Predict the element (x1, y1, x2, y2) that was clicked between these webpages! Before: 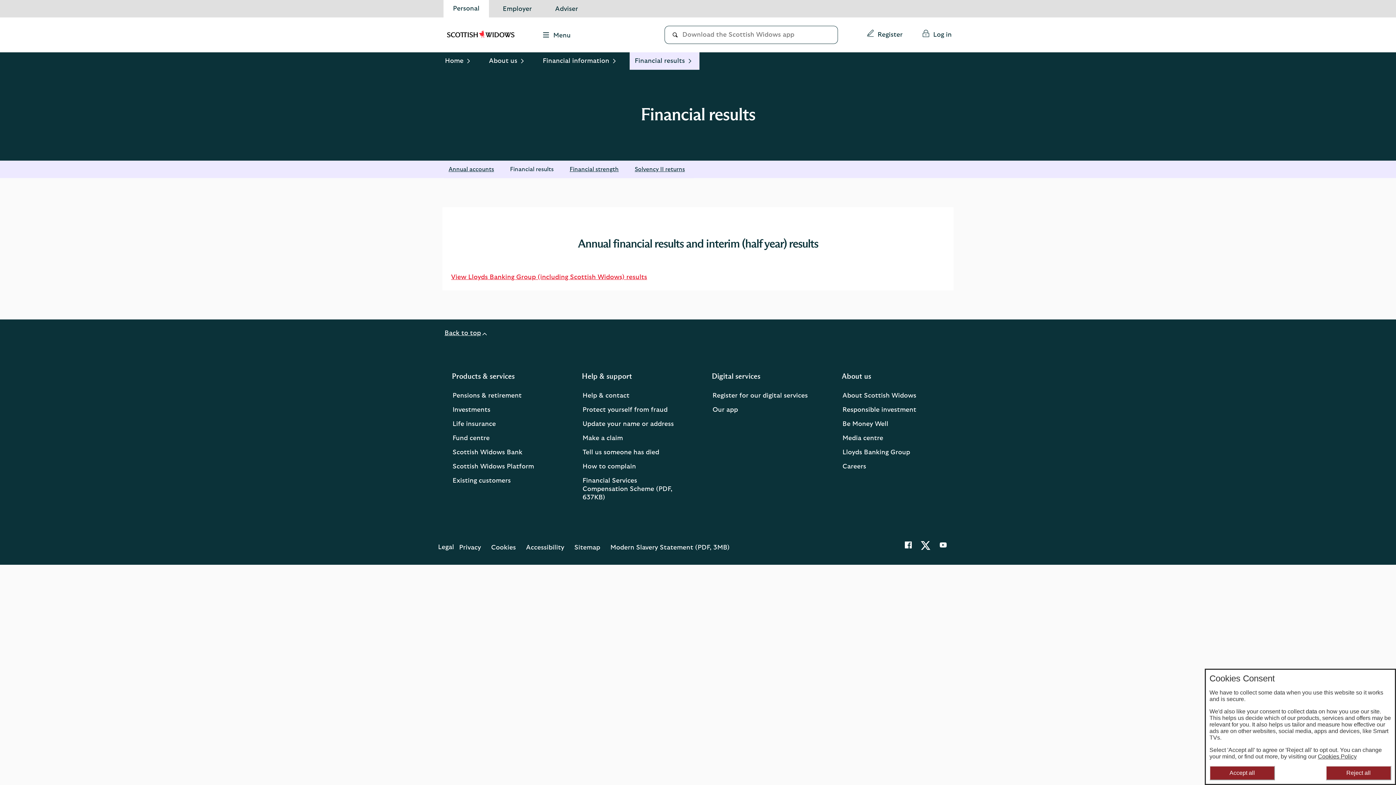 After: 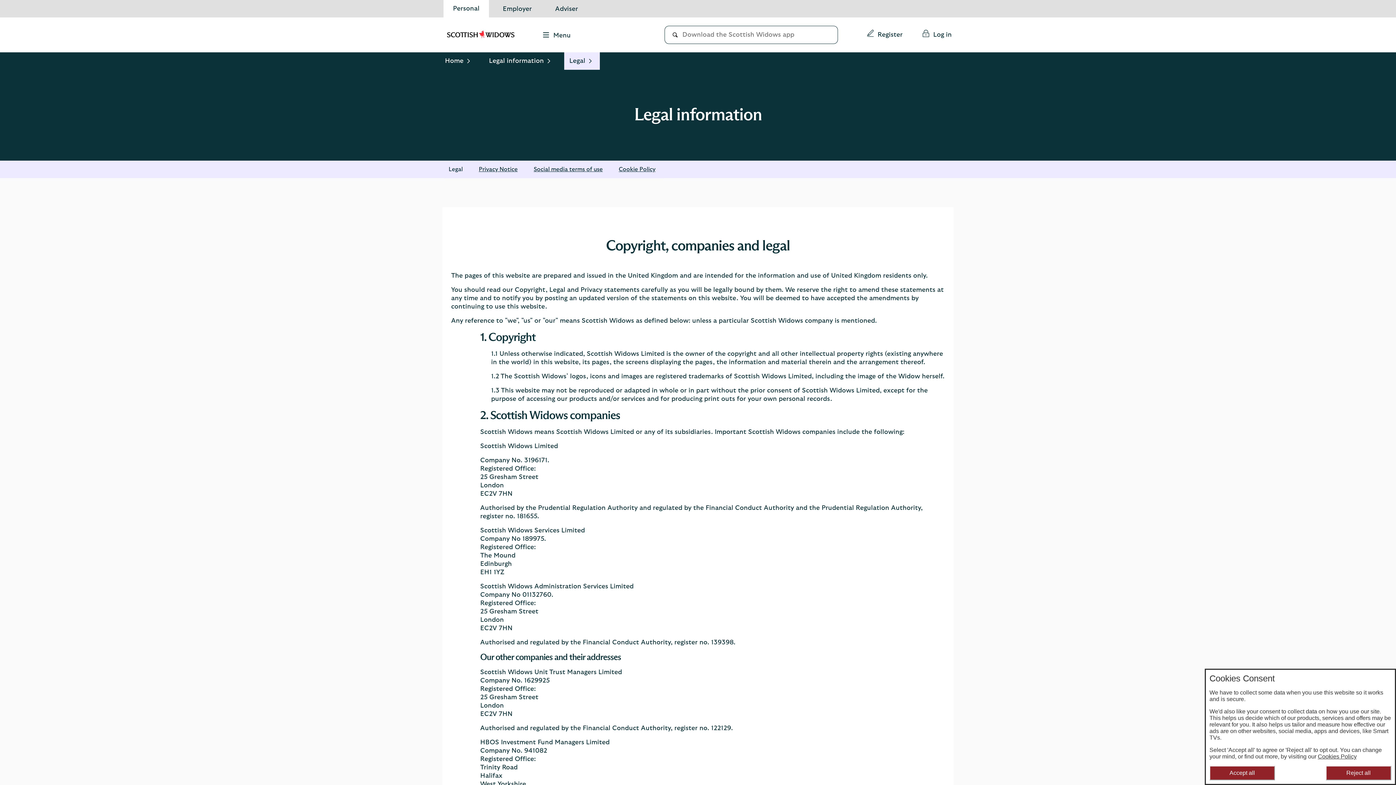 Action: bbox: (438, 543, 454, 552) label: Legal